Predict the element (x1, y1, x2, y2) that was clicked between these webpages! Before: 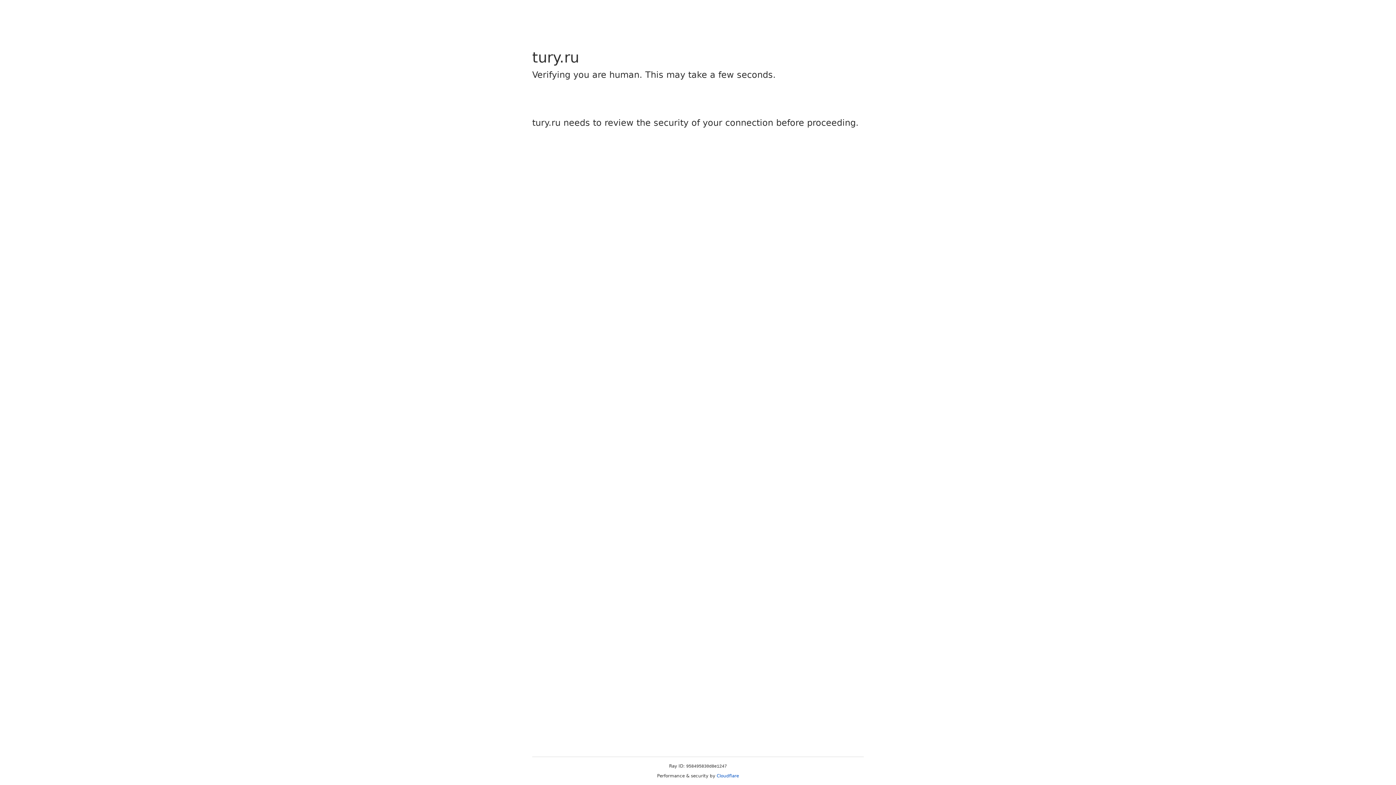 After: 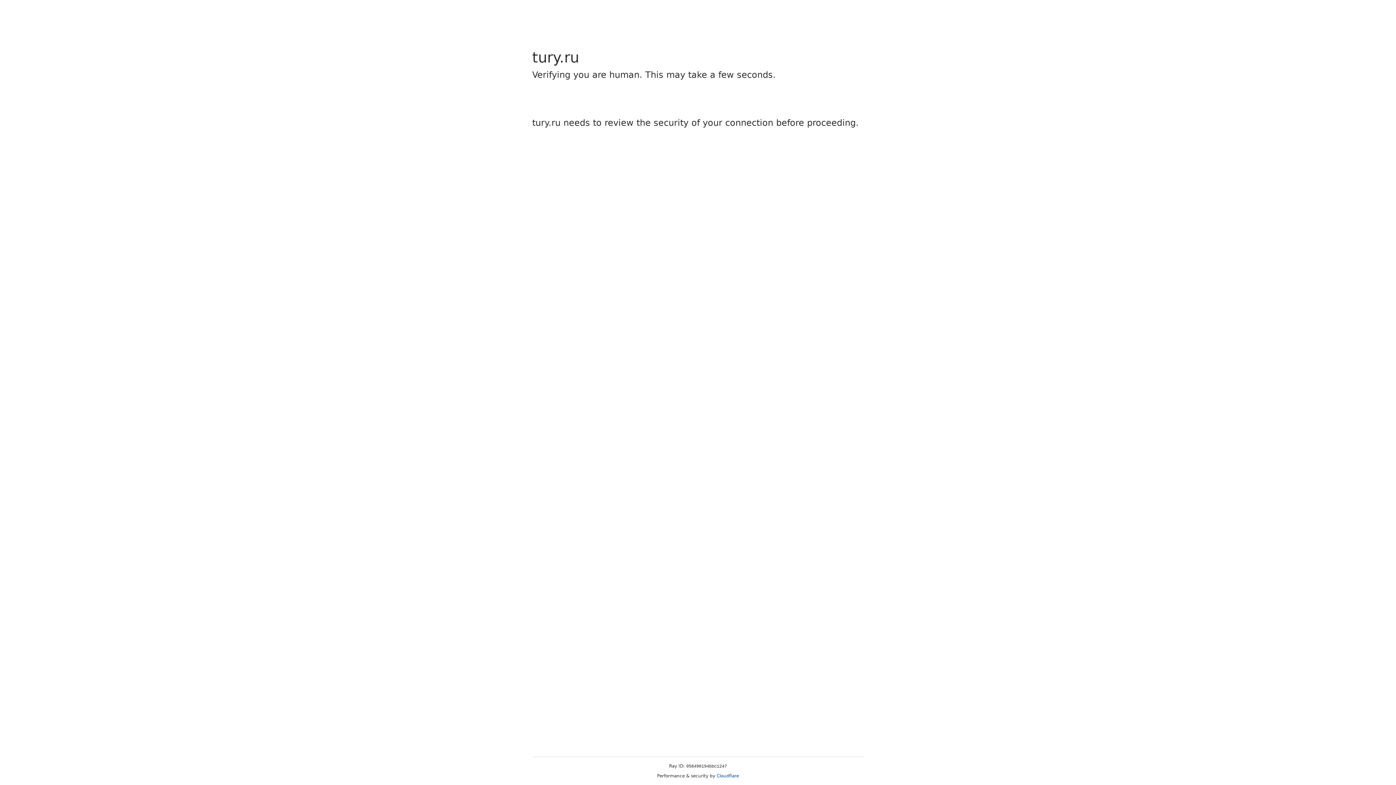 Action: label: Cloudflare bbox: (716, 773, 739, 778)